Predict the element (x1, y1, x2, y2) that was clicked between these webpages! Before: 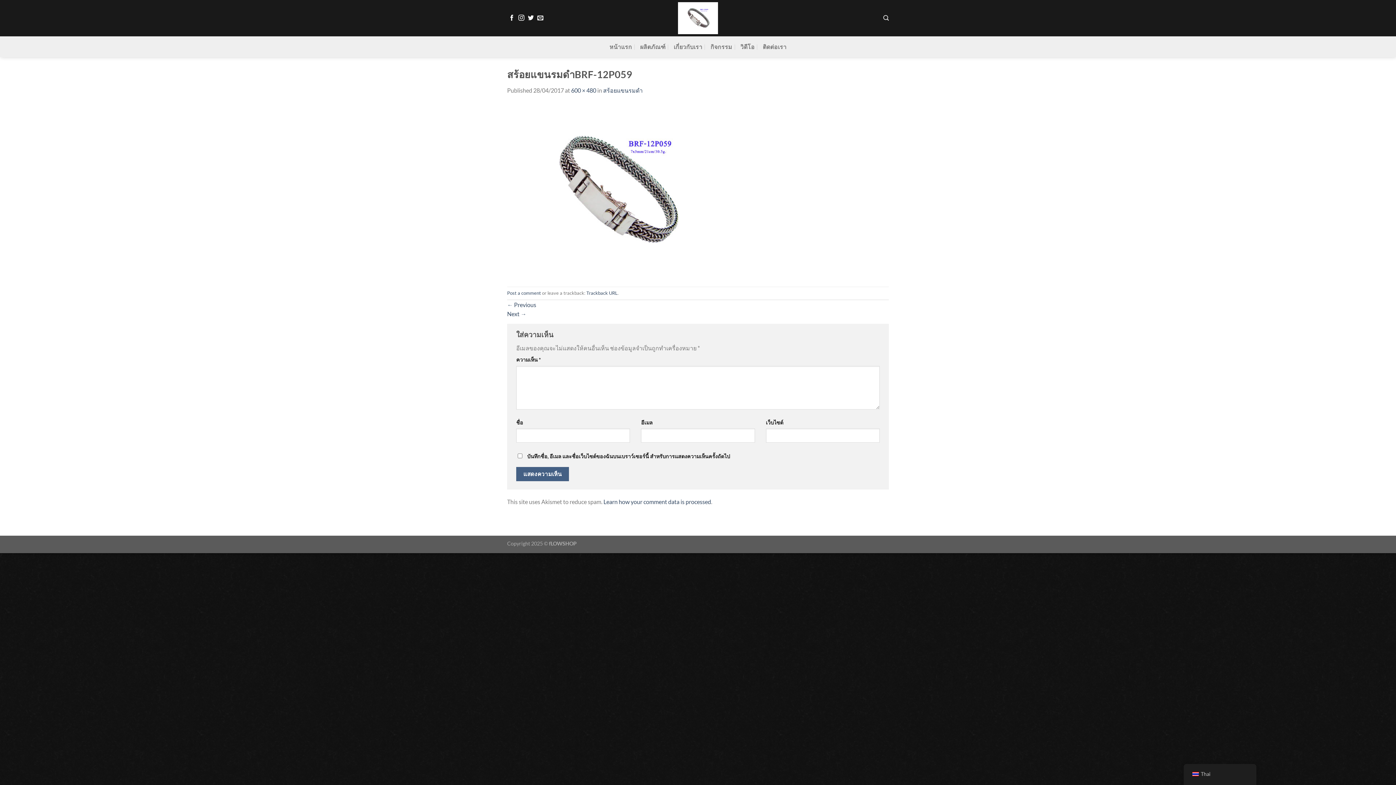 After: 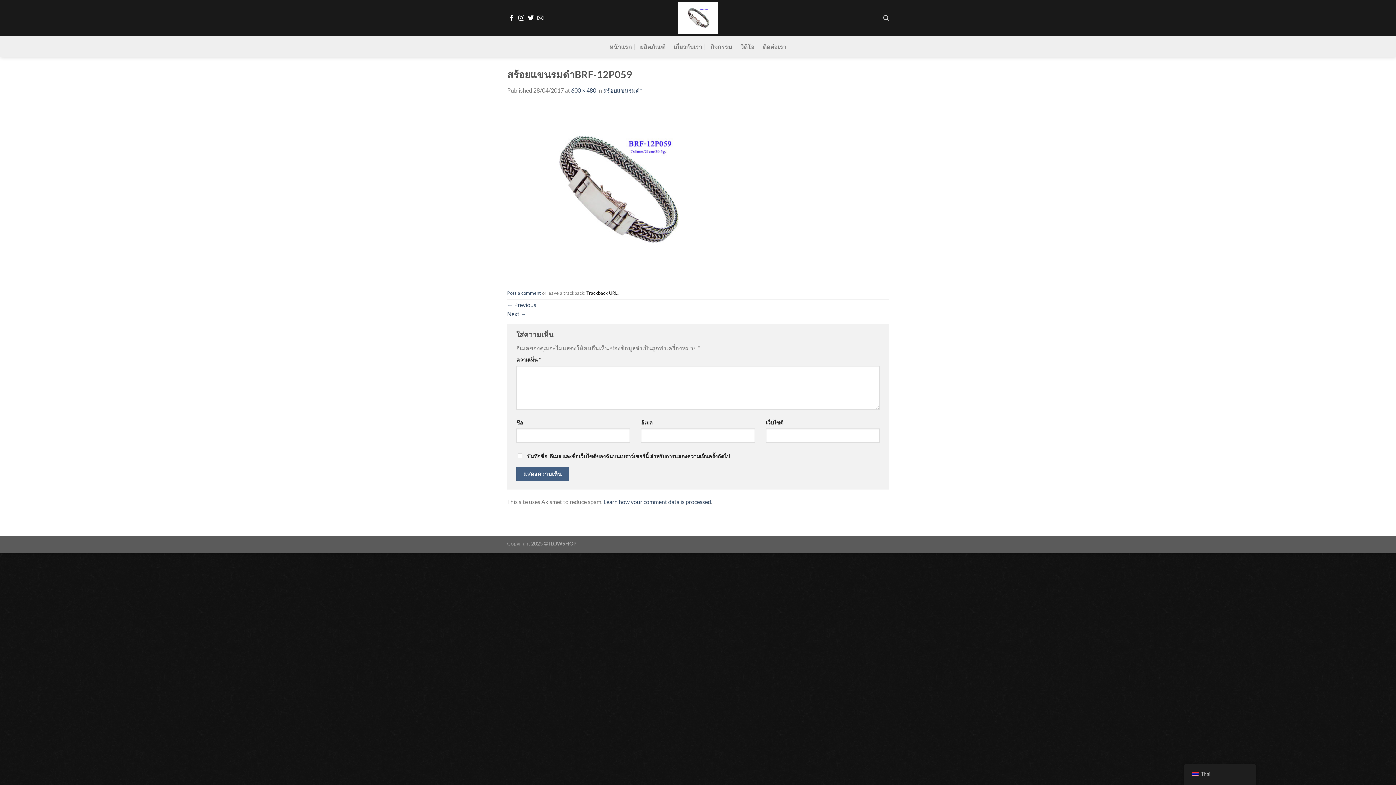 Action: bbox: (586, 290, 617, 295) label: Trackback URL